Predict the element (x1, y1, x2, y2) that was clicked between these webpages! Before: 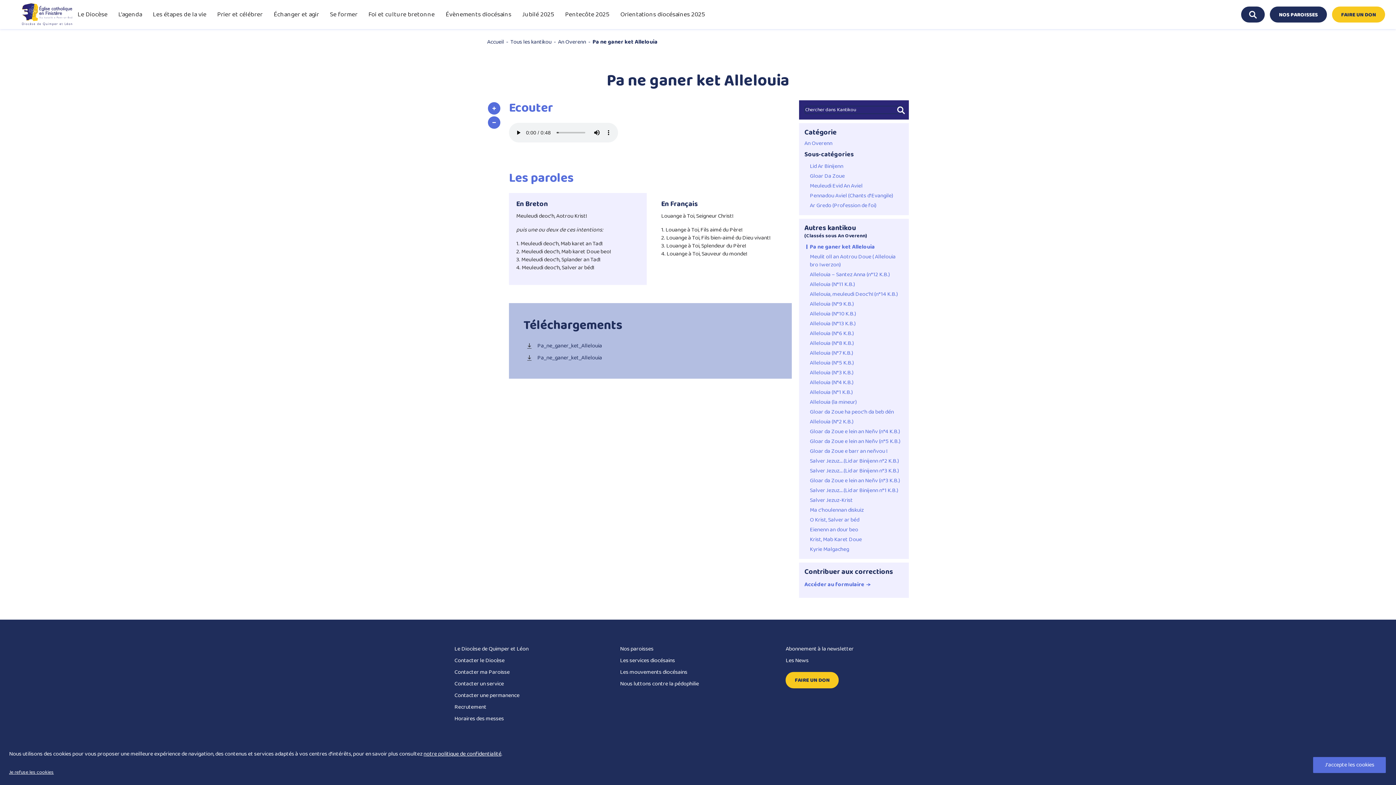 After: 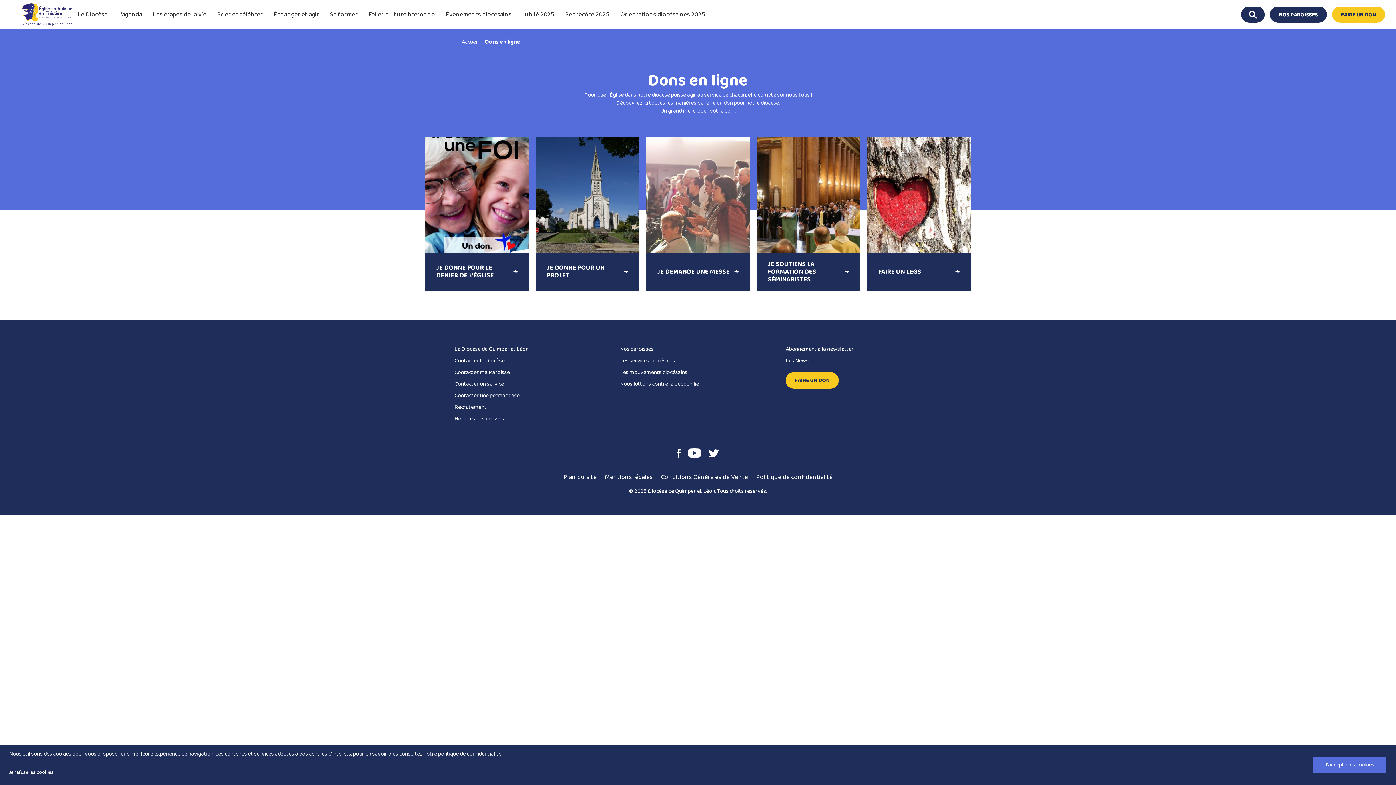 Action: label: FAIRE UN DON bbox: (1332, 6, 1385, 22)